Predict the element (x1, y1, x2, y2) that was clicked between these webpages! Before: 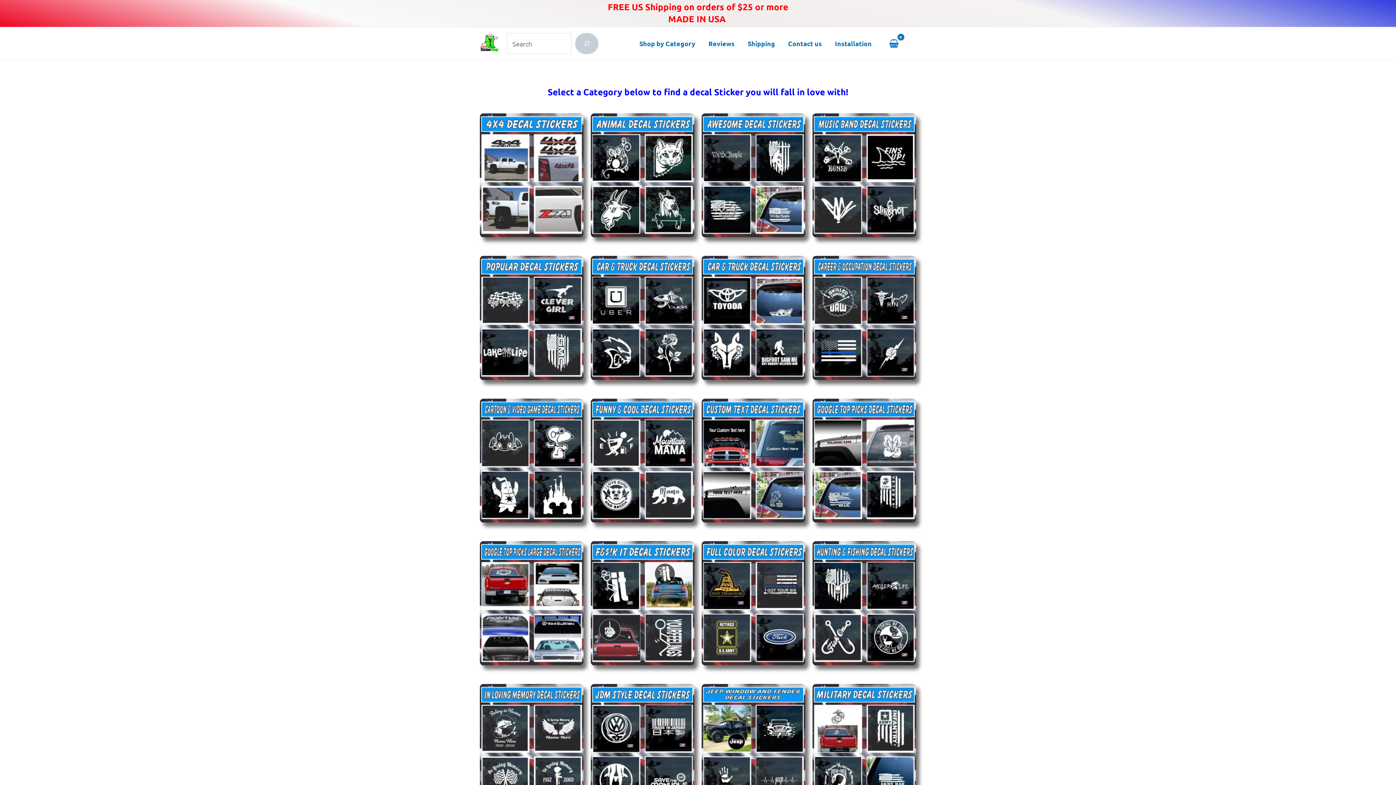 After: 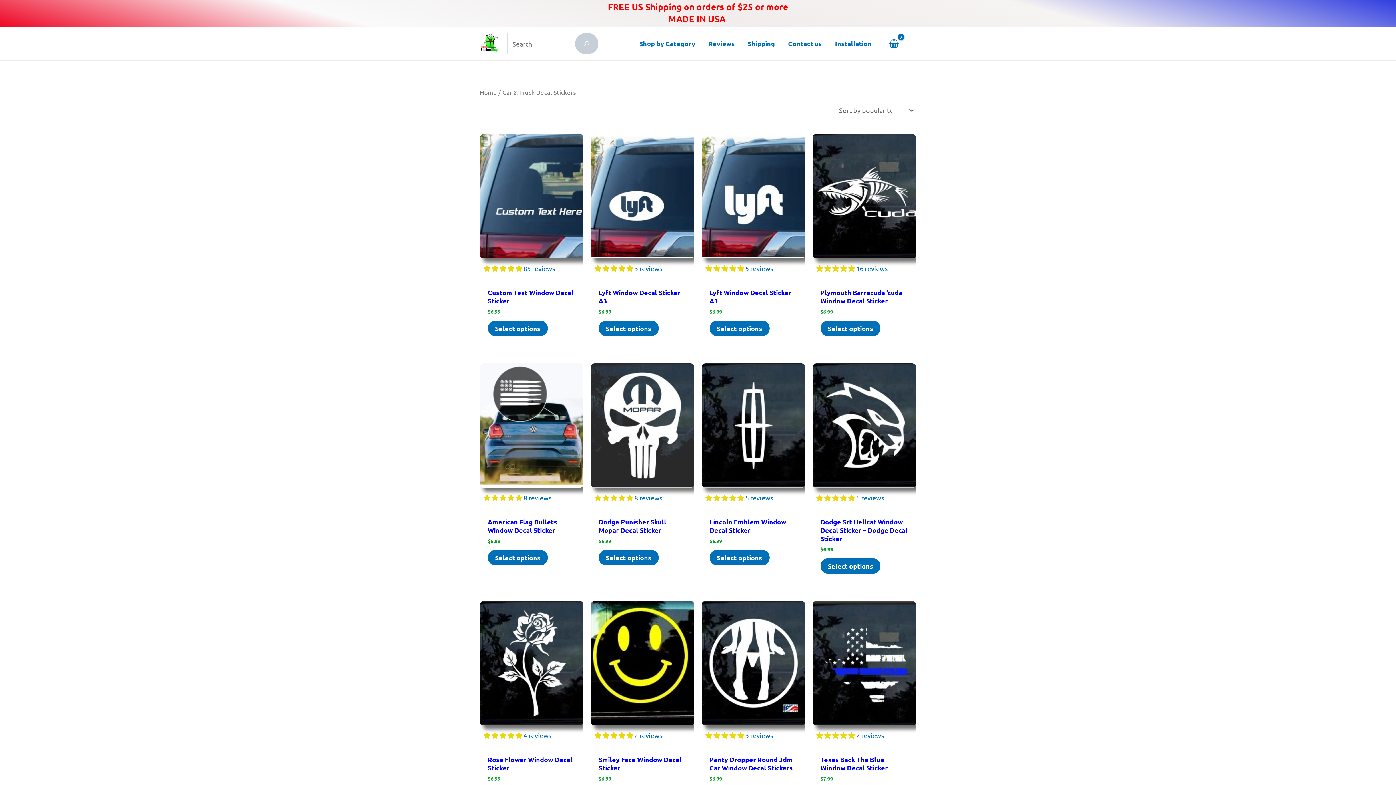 Action: label: Visit product category Car & Truck Decal Stickers bbox: (590, 256, 694, 382)